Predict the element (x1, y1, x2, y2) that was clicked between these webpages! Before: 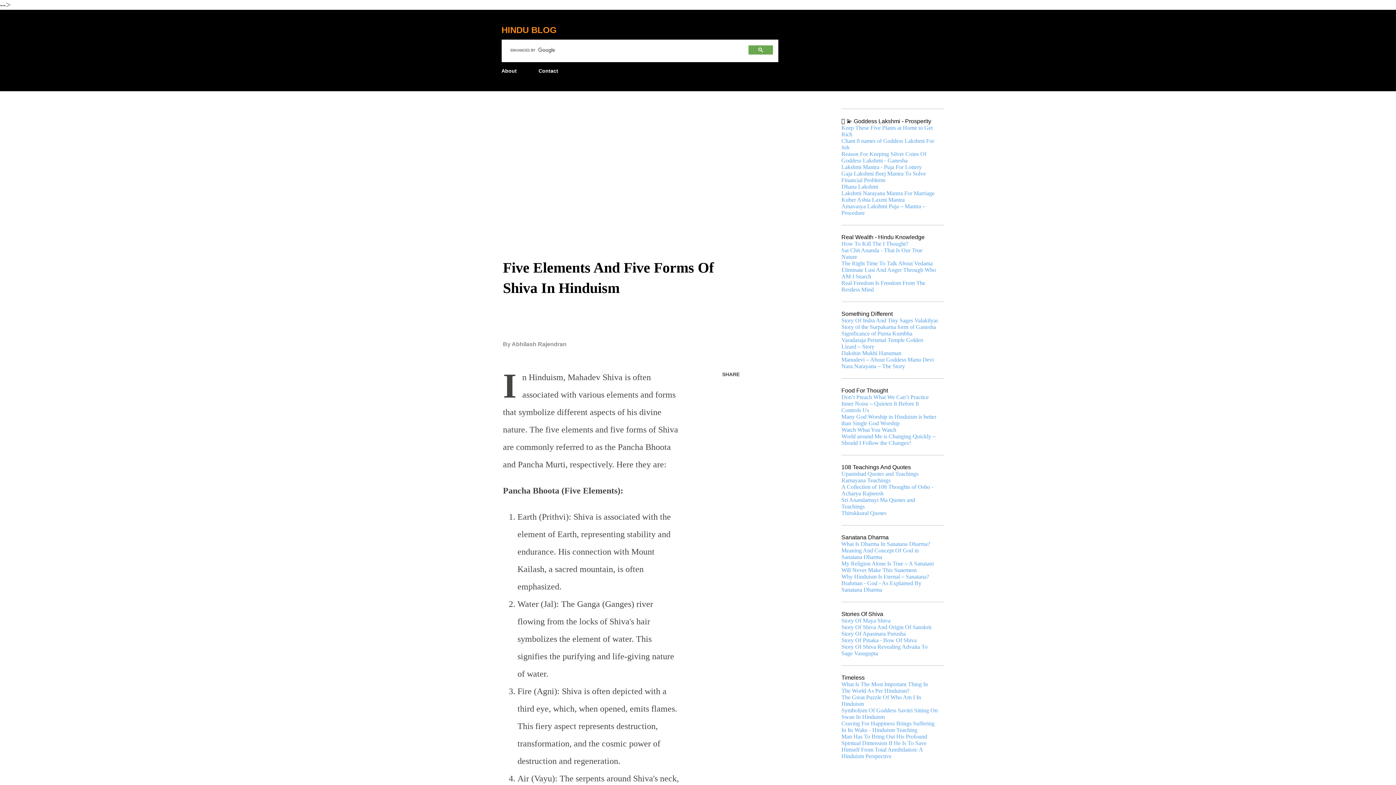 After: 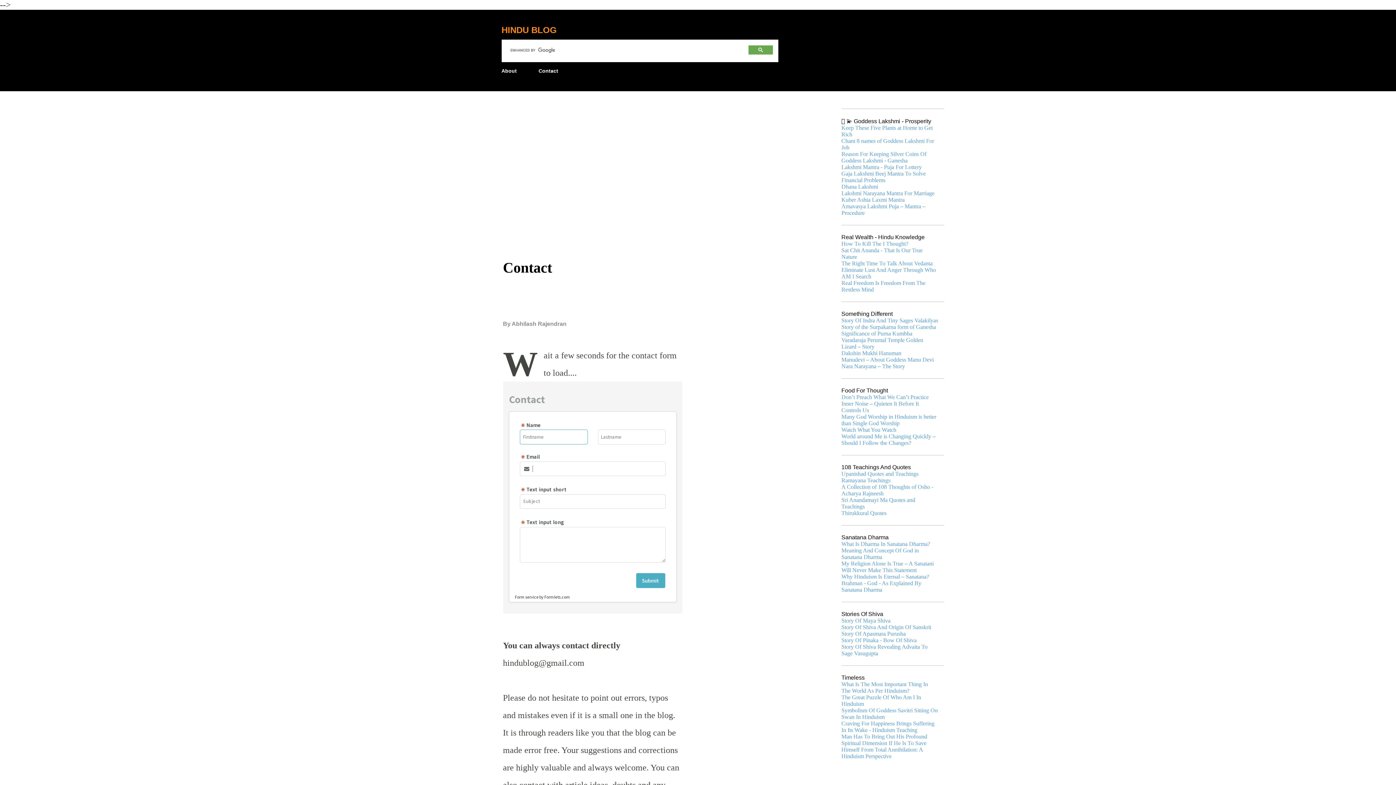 Action: bbox: (534, 63, 562, 78) label: Contact